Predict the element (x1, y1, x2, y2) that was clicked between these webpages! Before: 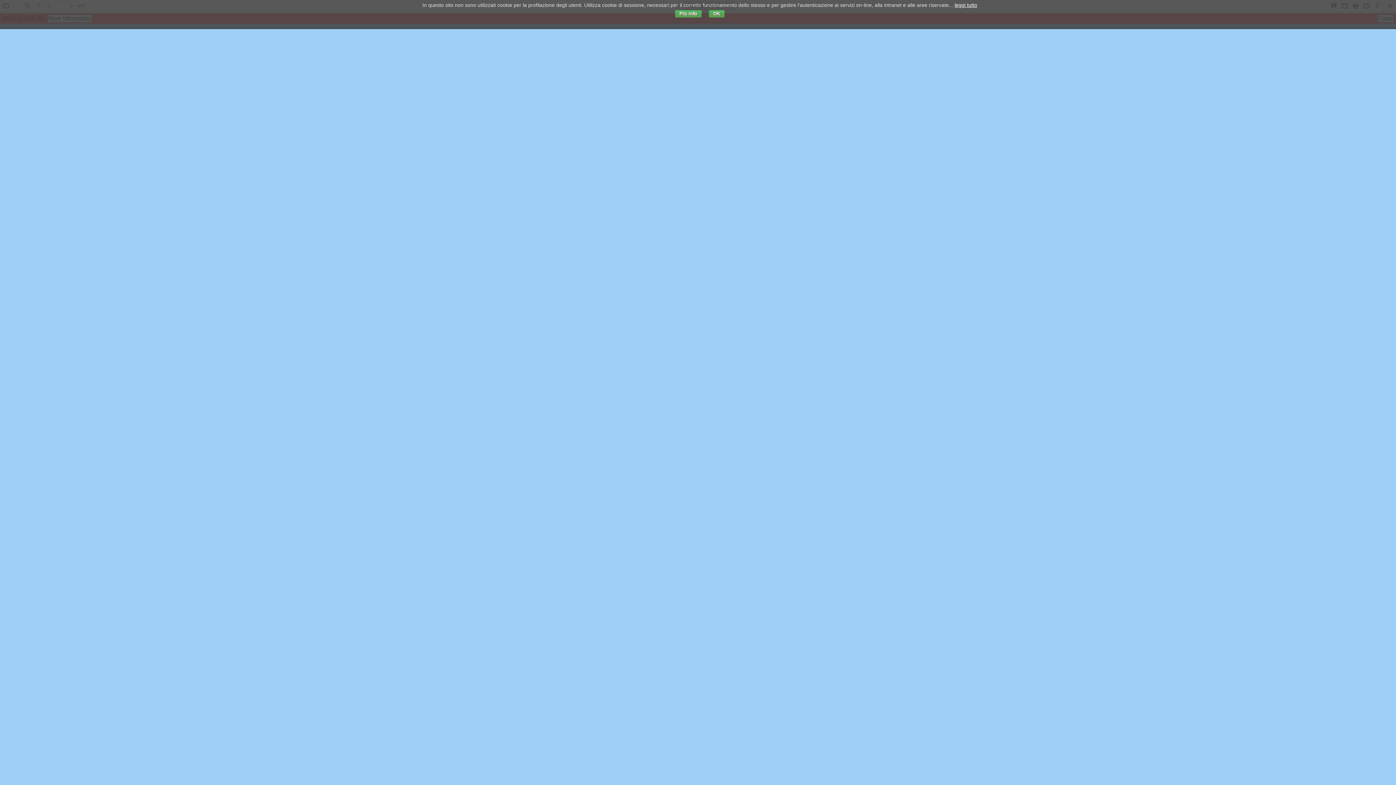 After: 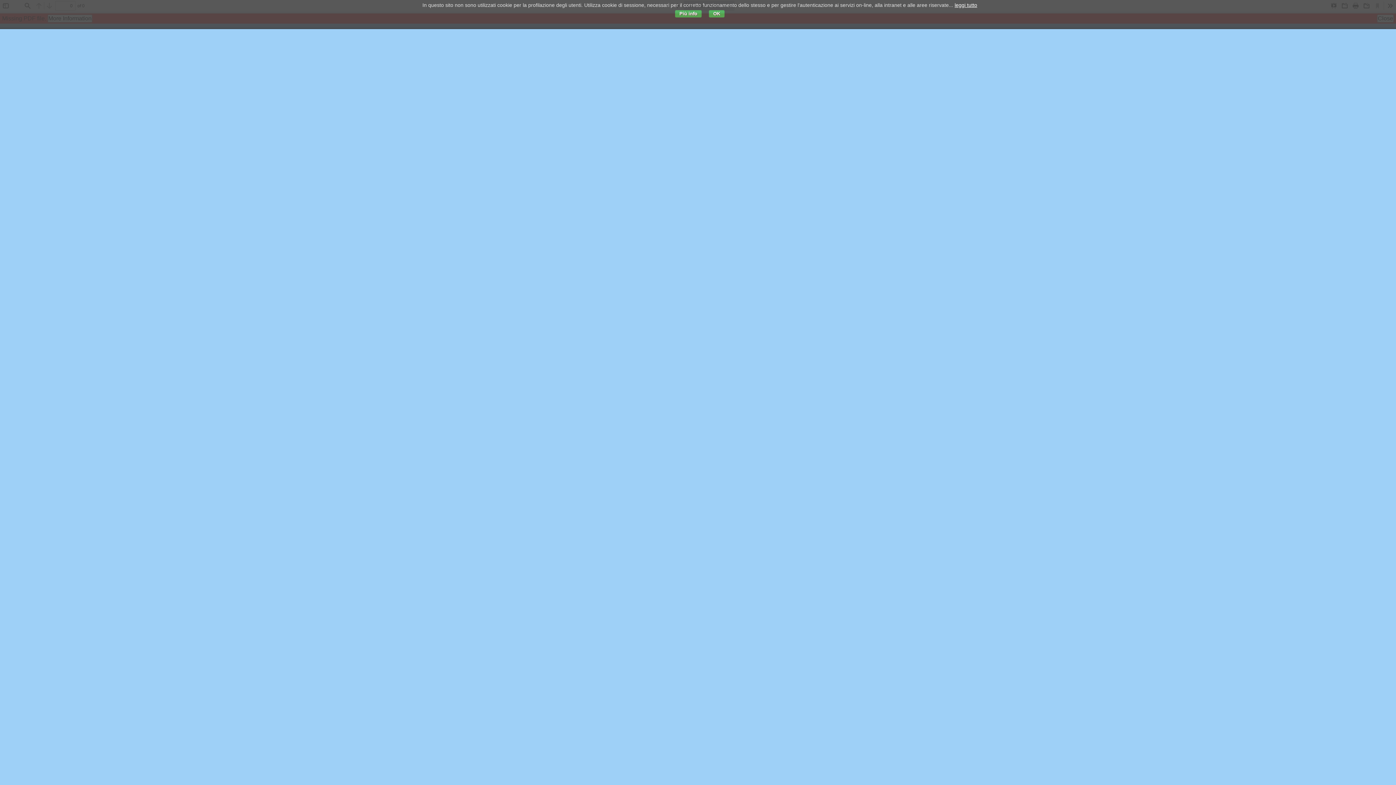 Action: label: leggi tutto bbox: (954, 2, 977, 8)